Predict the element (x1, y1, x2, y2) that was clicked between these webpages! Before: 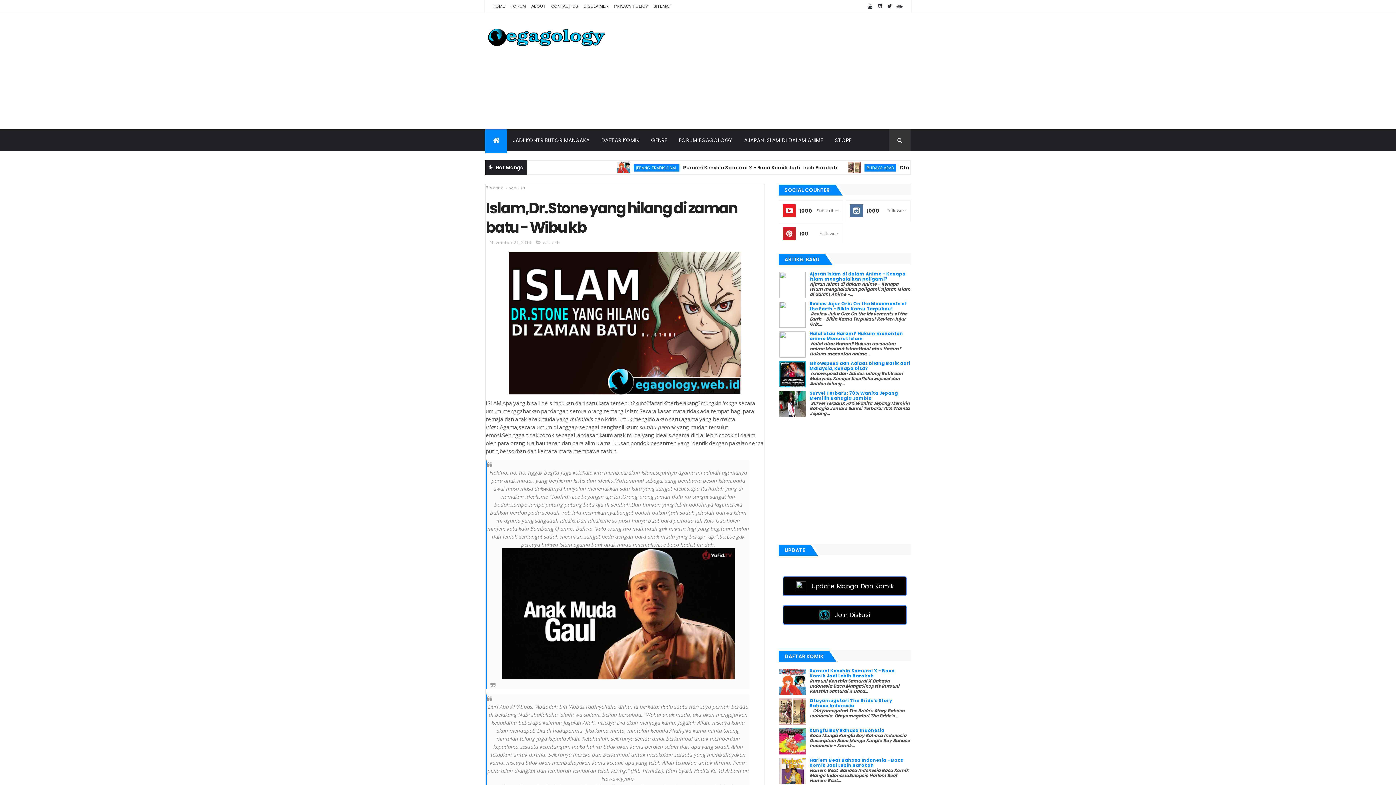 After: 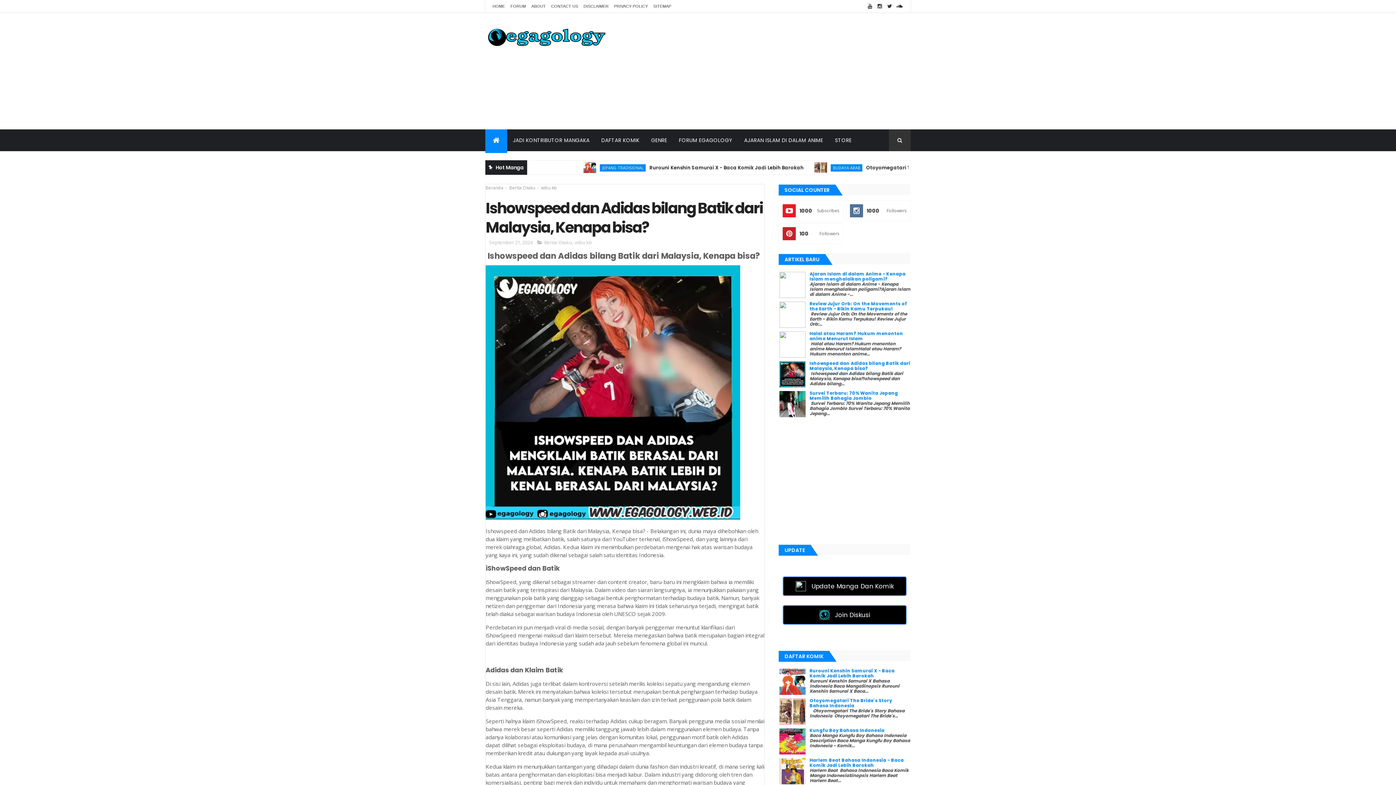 Action: bbox: (809, 360, 910, 371) label: Ishowspeed dan Adidas bilang Batik dari Malaysia, Kenapa bisa?